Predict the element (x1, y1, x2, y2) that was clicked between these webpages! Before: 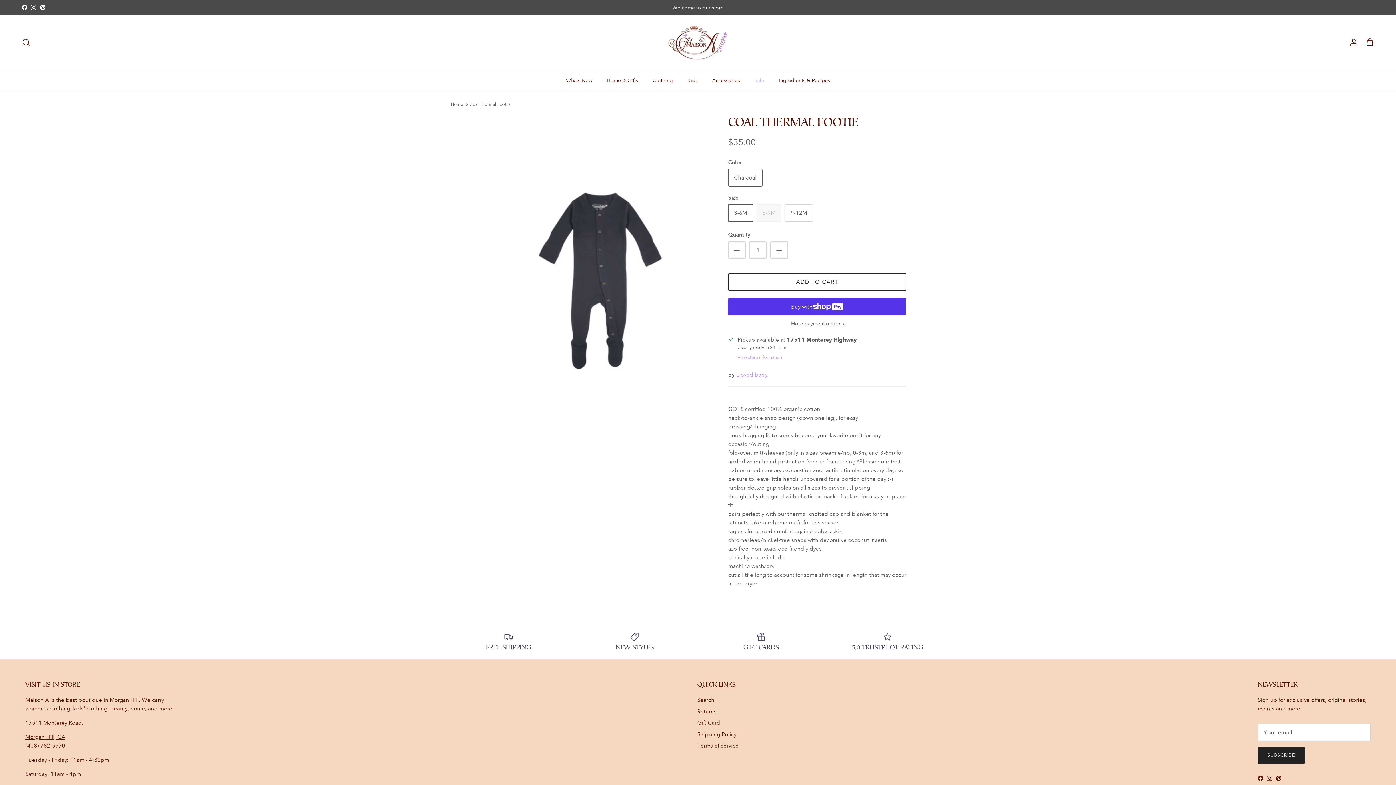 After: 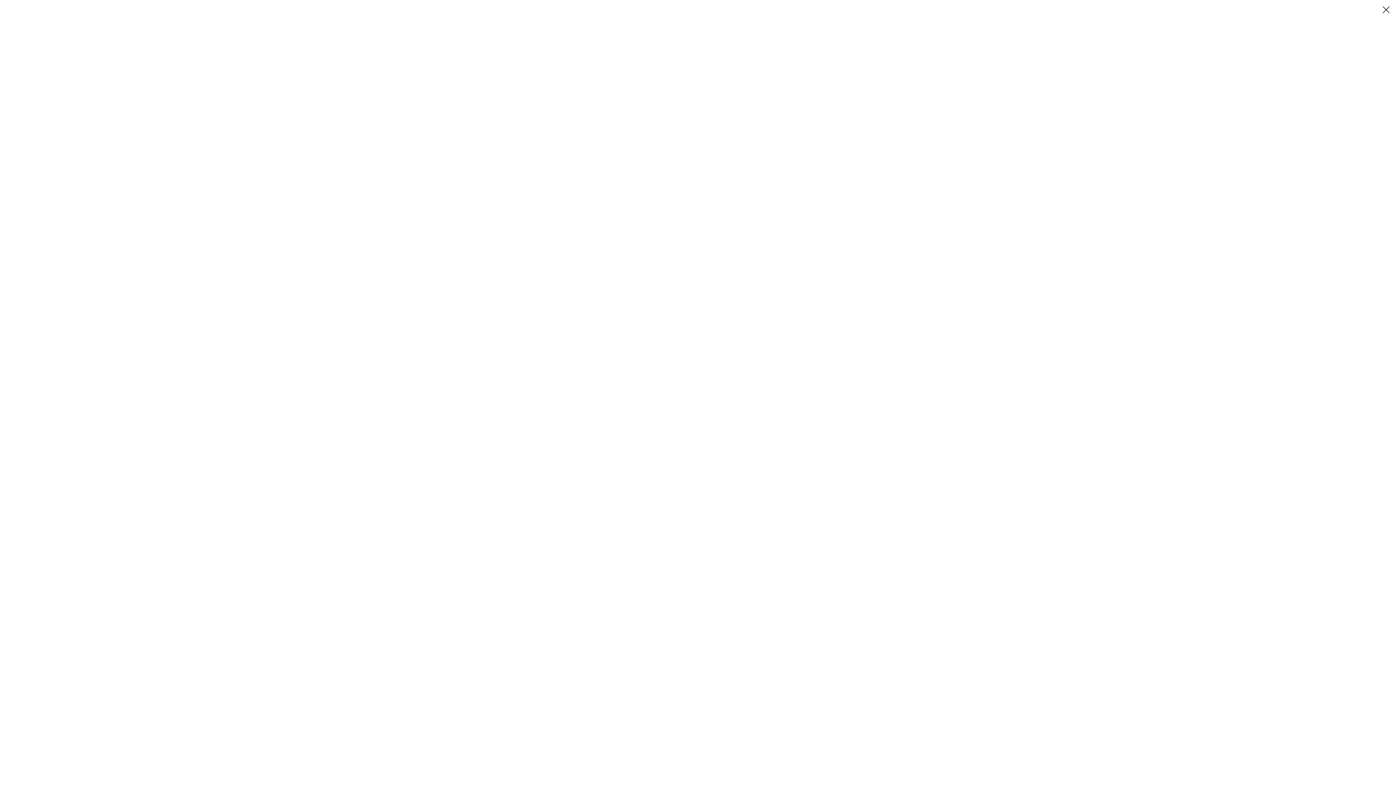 Action: label: Load image 1 in gallery view bbox: (489, 114, 712, 448)